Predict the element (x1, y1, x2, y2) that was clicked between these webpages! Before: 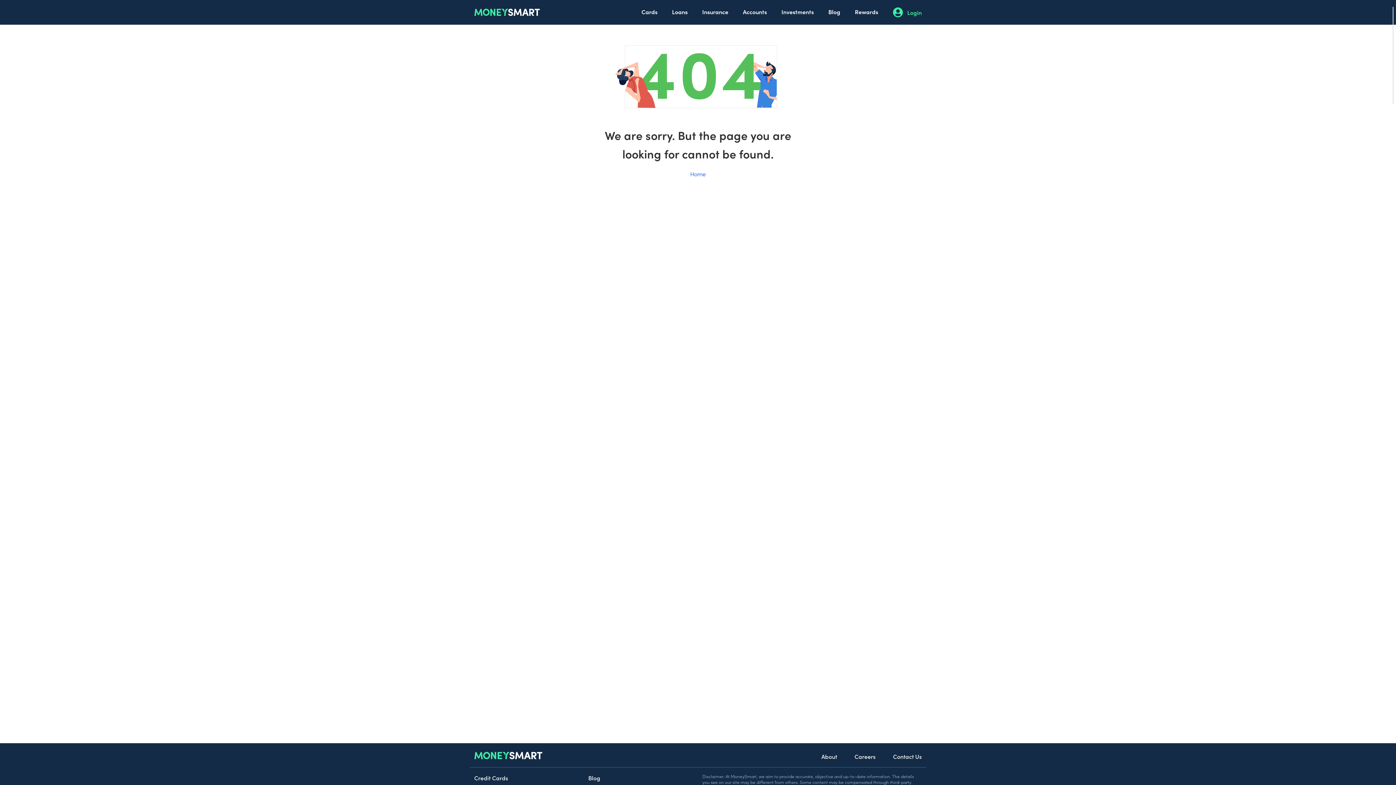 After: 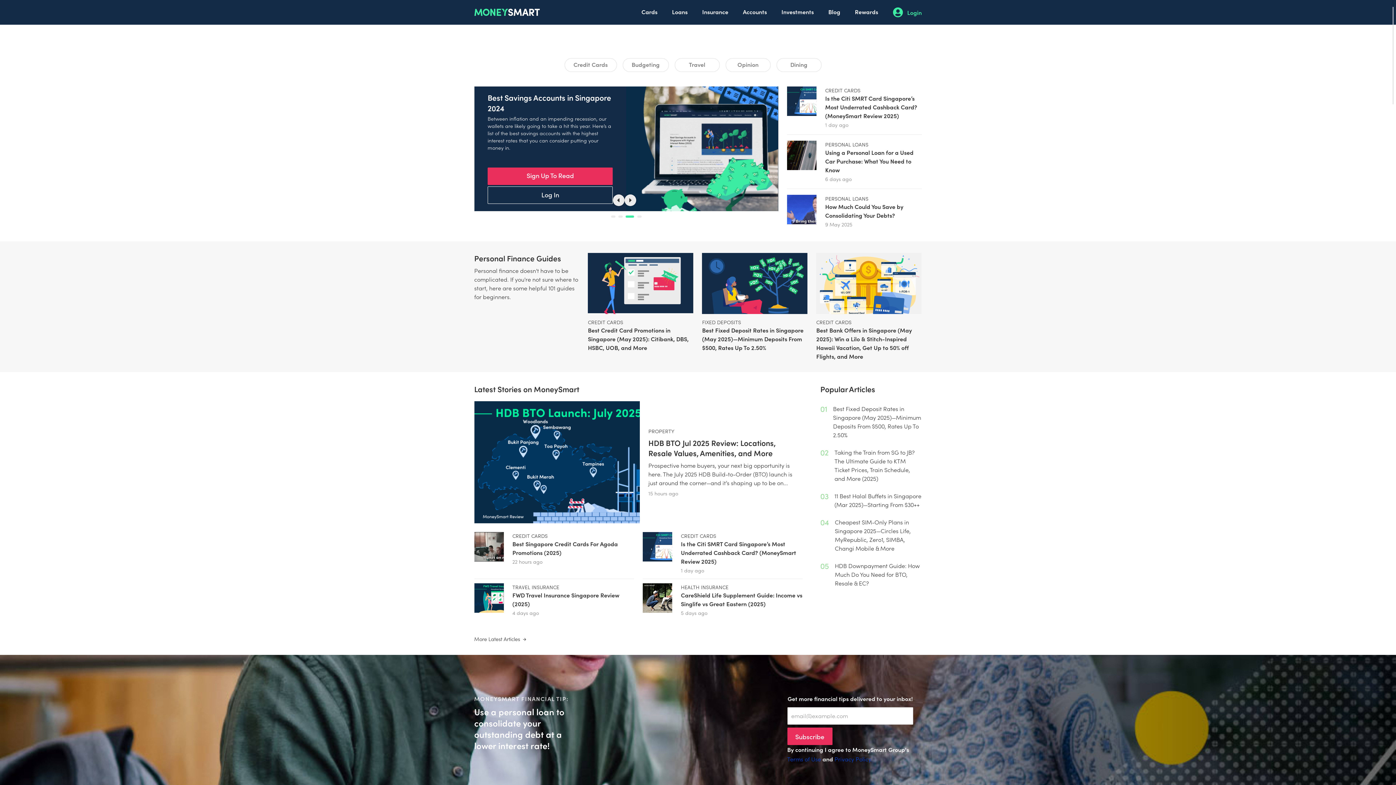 Action: bbox: (588, 774, 600, 782) label: Blog